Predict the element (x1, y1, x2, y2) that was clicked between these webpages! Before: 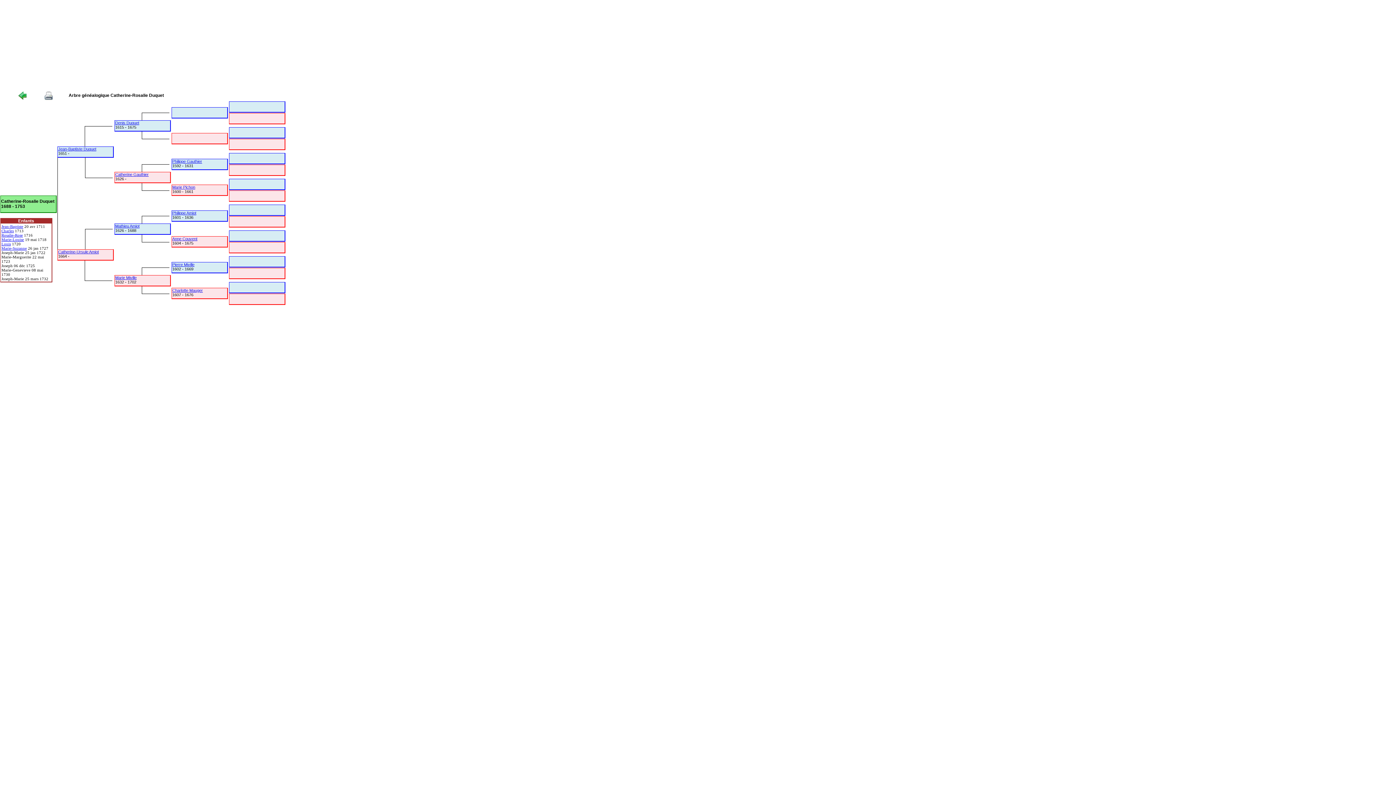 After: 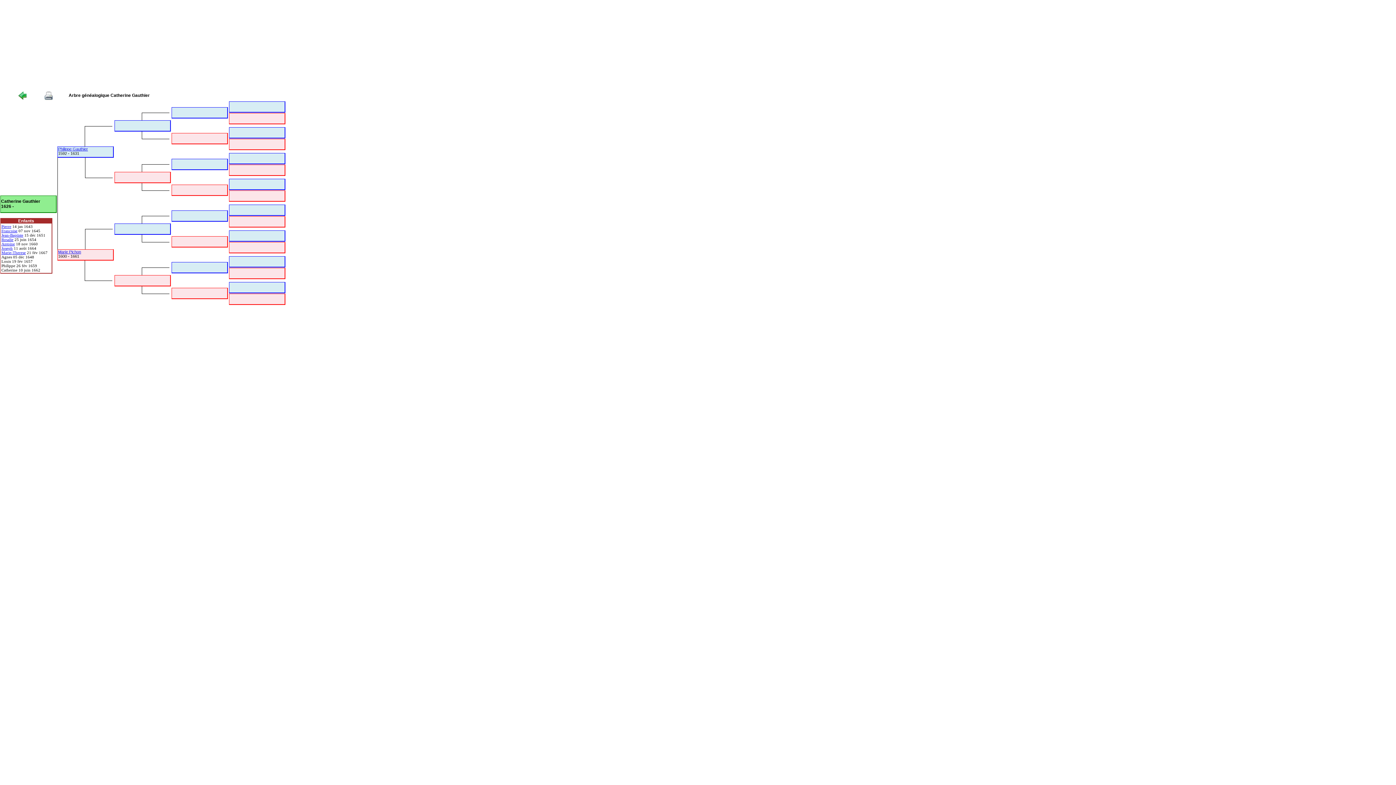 Action: bbox: (115, 172, 148, 176) label: Catherine Gauthier